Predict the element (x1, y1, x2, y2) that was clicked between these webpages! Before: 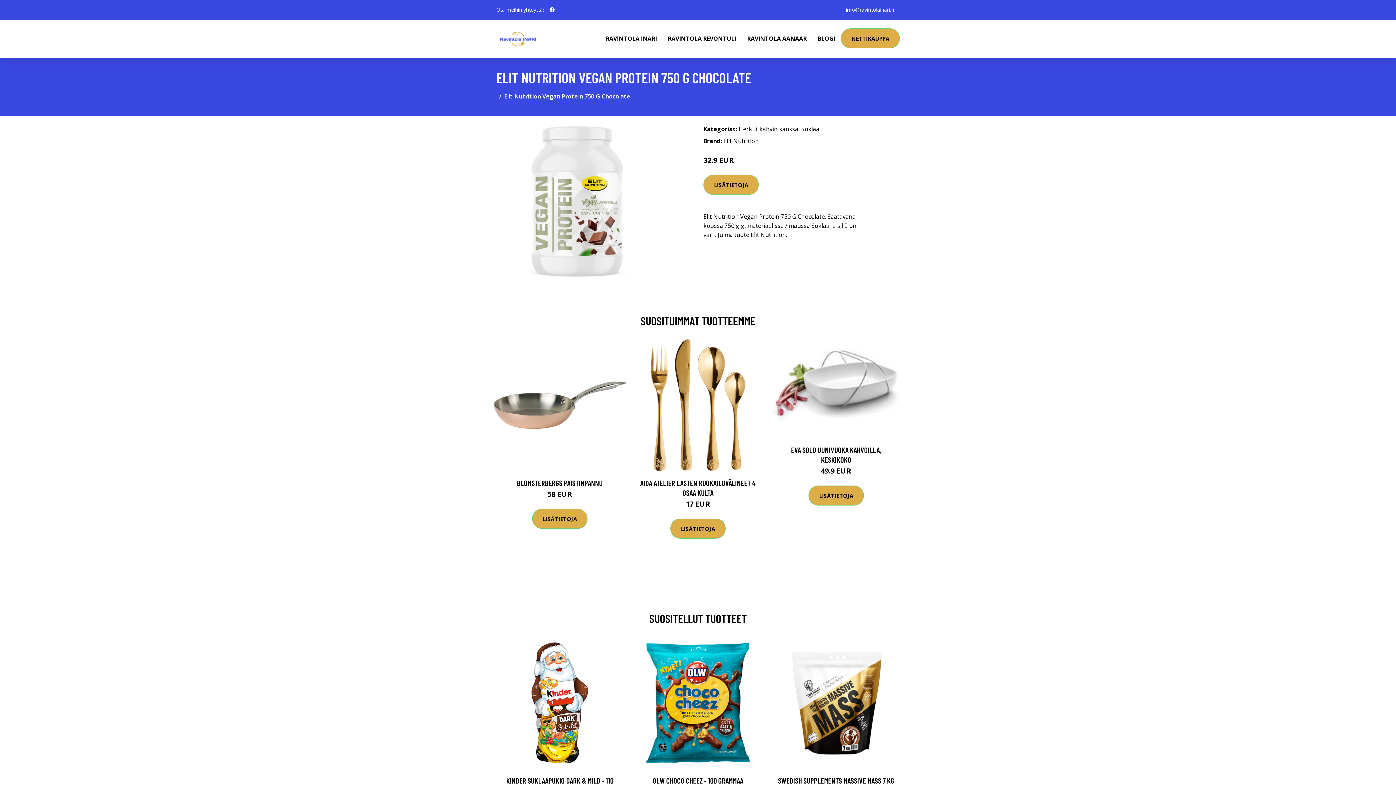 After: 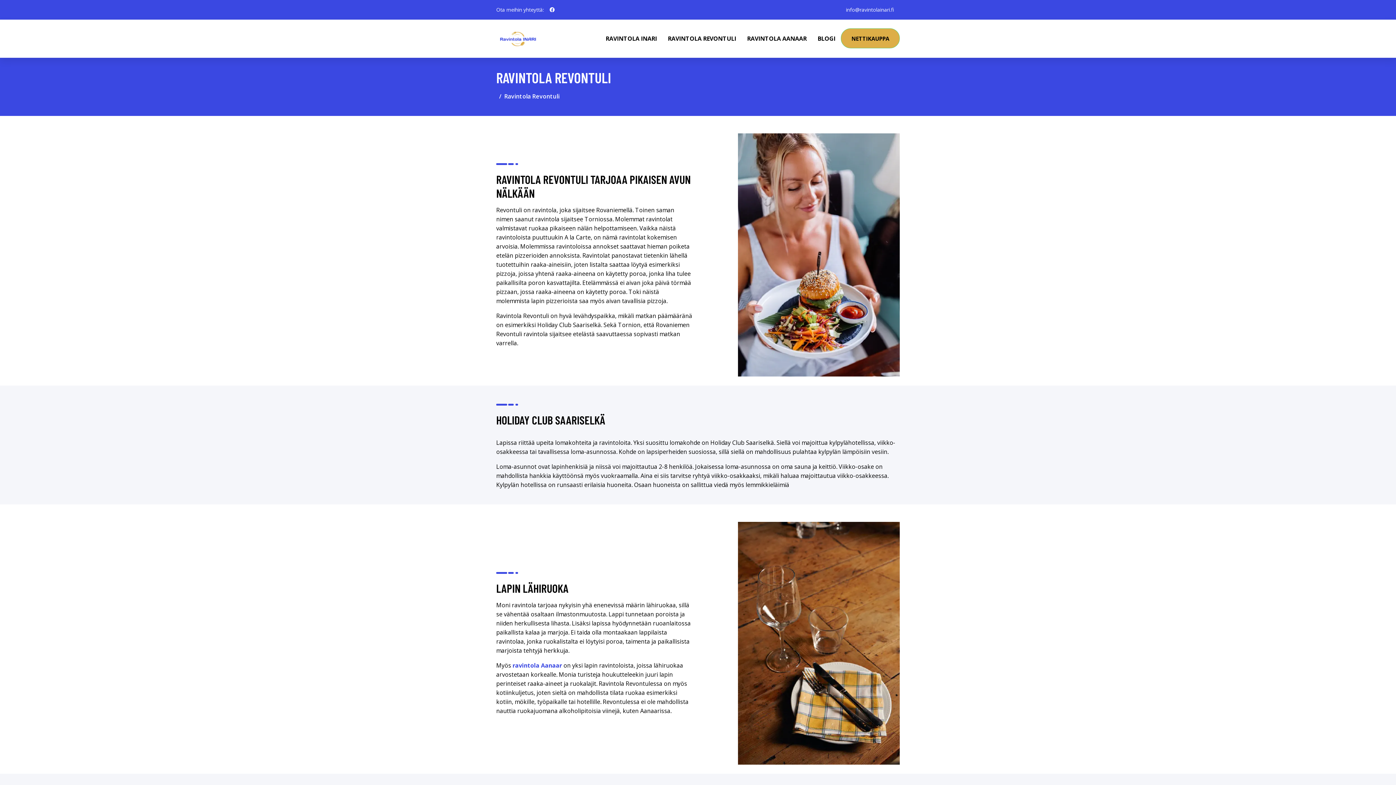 Action: bbox: (662, 19, 741, 57) label: RAVINTOLA REVONTULI